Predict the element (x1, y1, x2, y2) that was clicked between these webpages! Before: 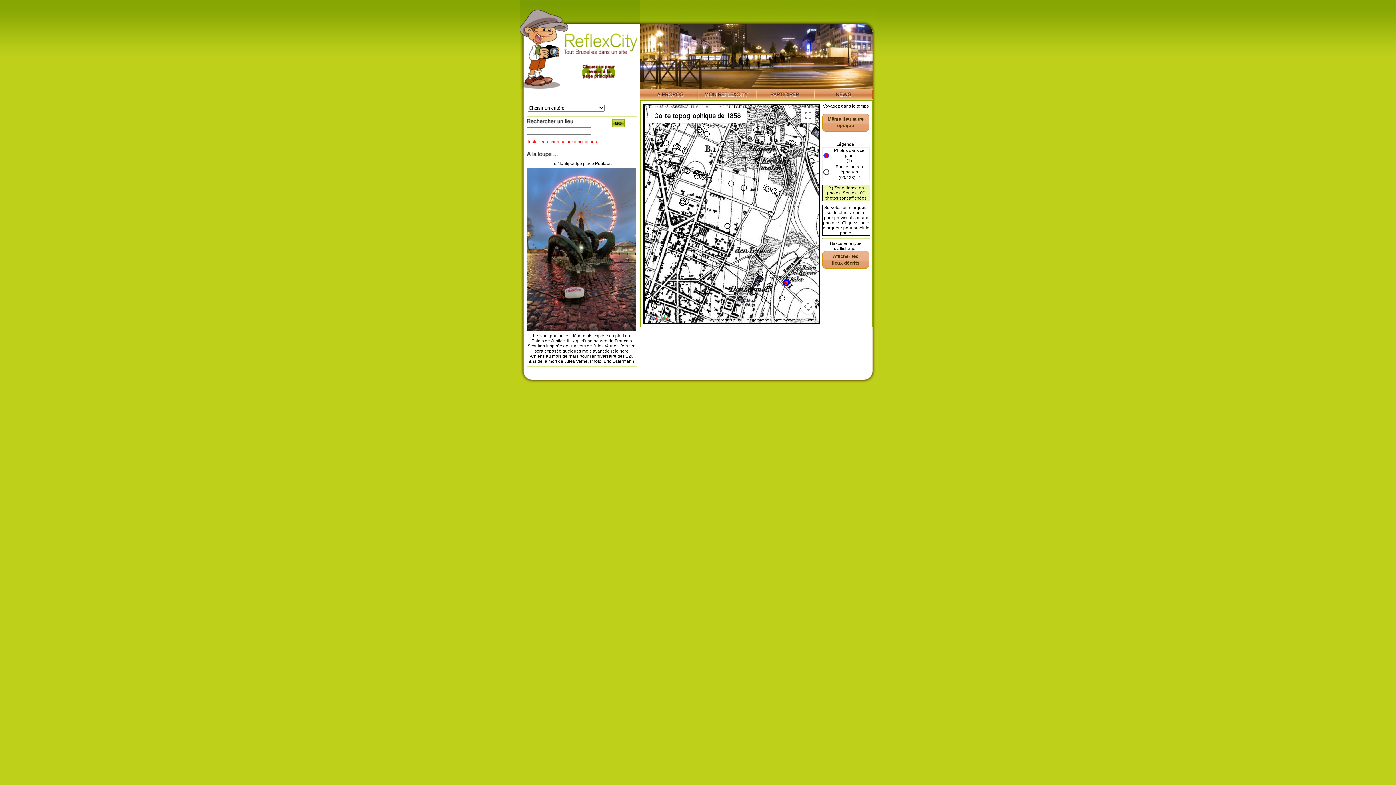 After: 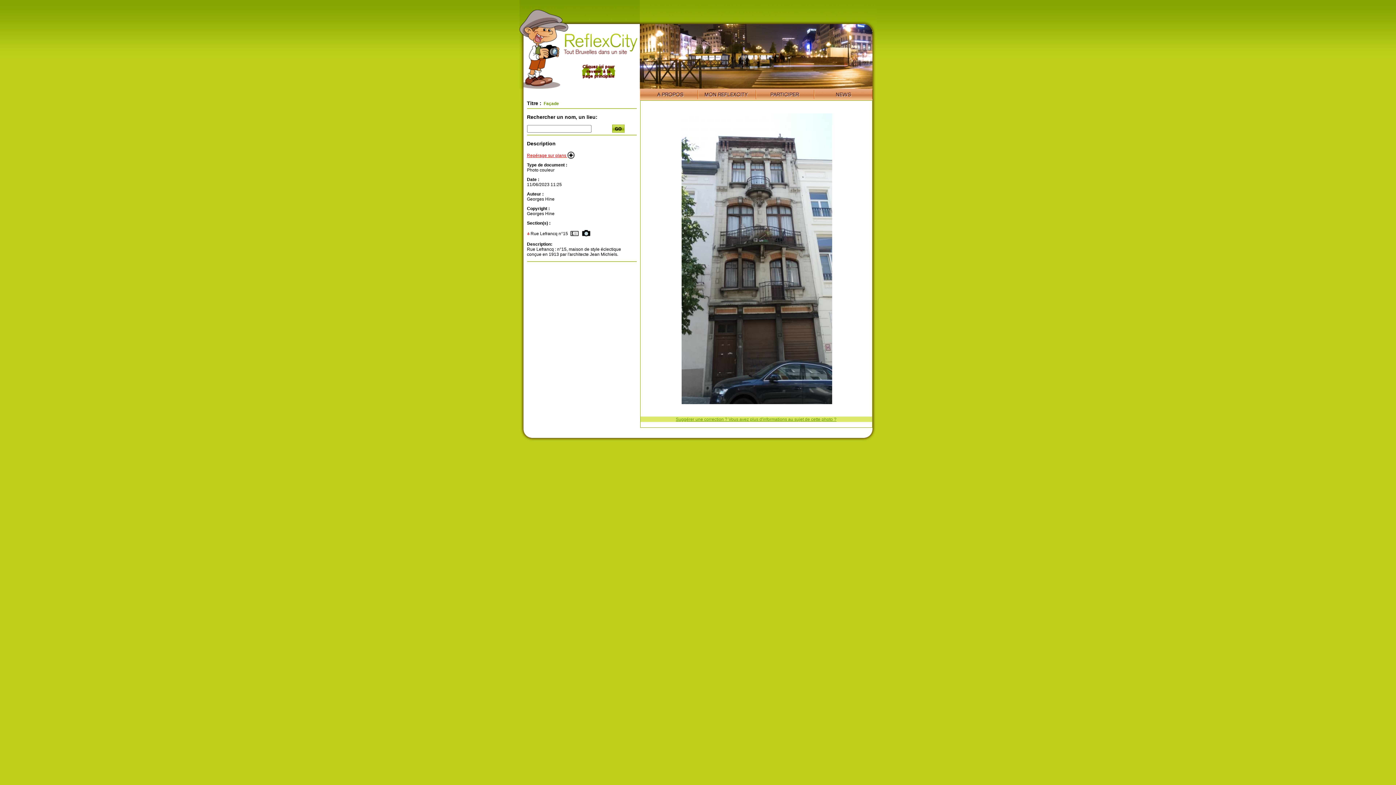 Action: bbox: (671, 162, 678, 169)